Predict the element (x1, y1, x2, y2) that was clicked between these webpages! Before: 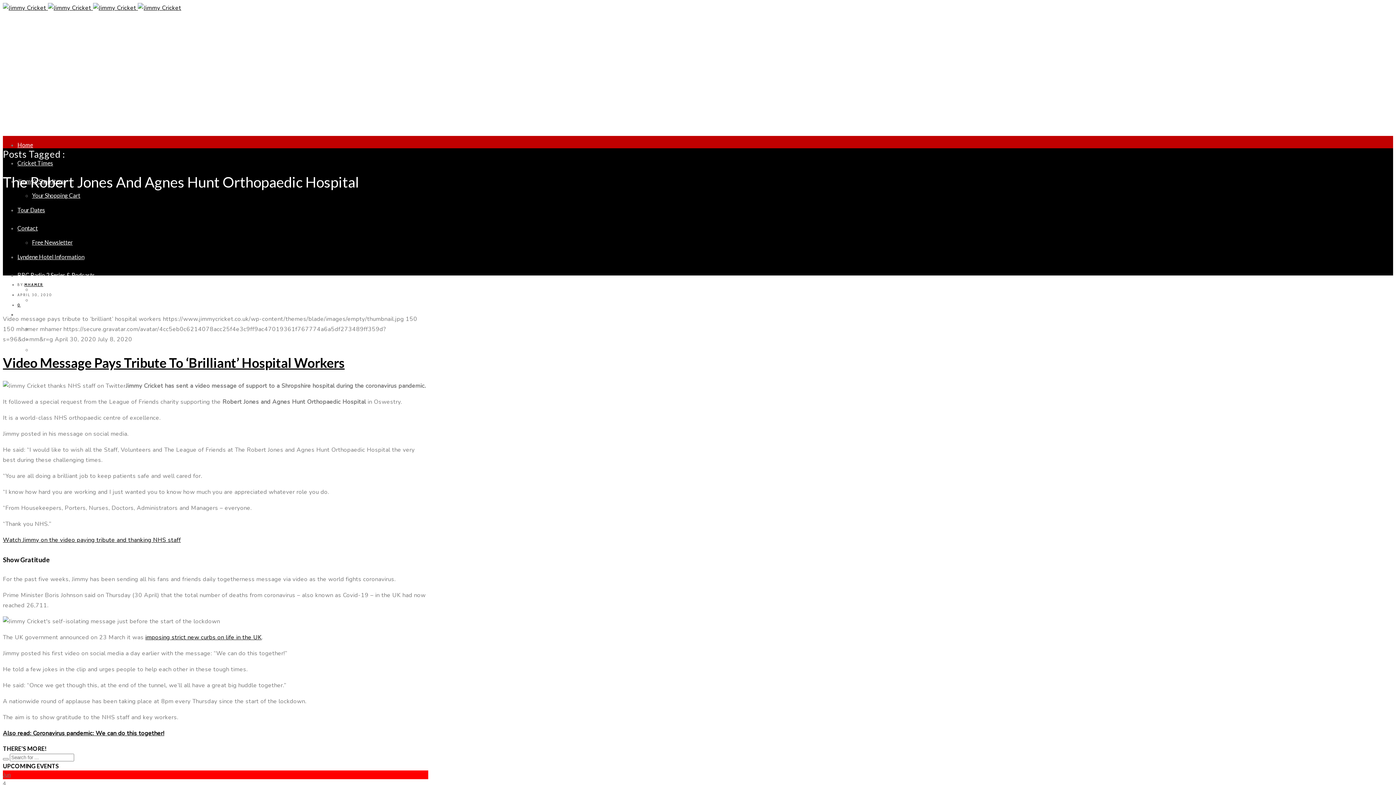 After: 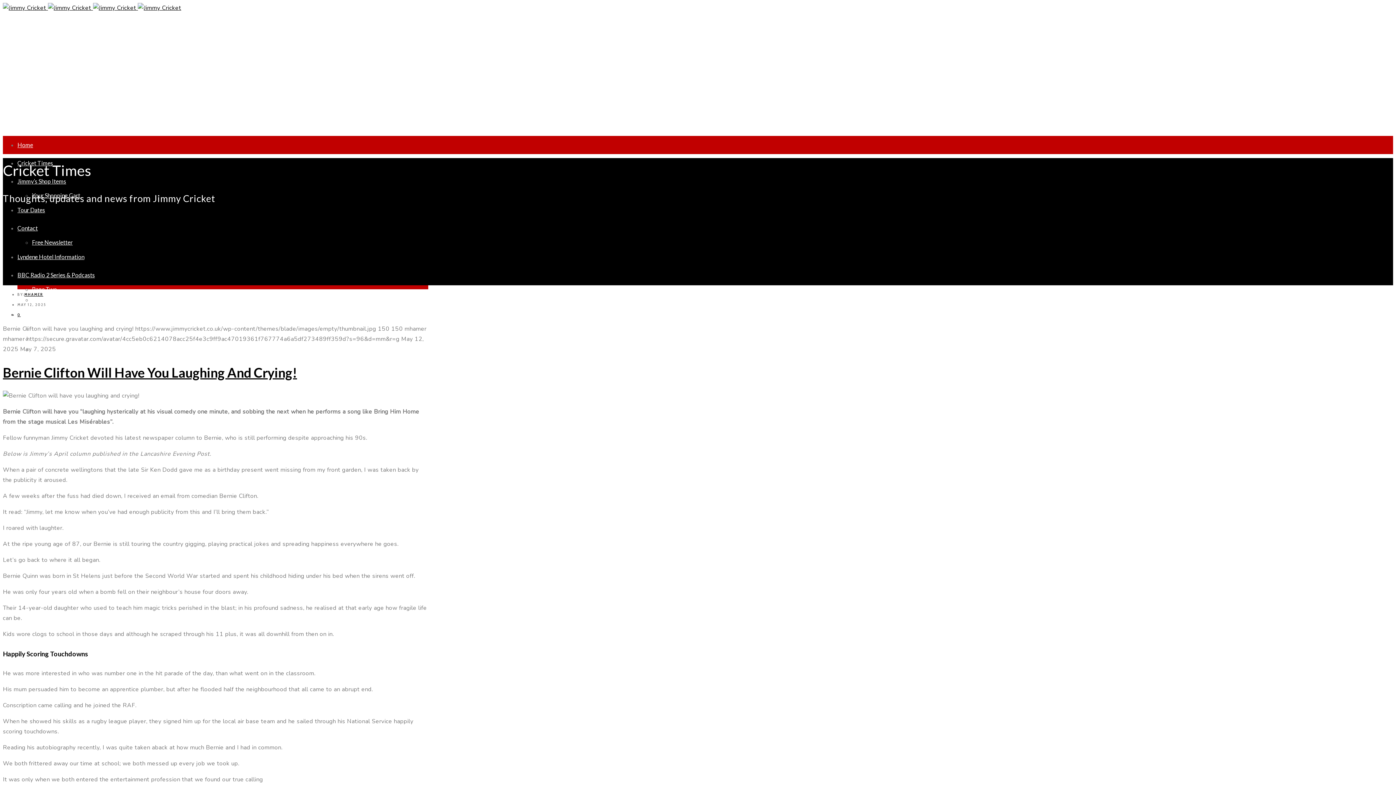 Action: label: Cricket Times bbox: (17, 159, 53, 166)